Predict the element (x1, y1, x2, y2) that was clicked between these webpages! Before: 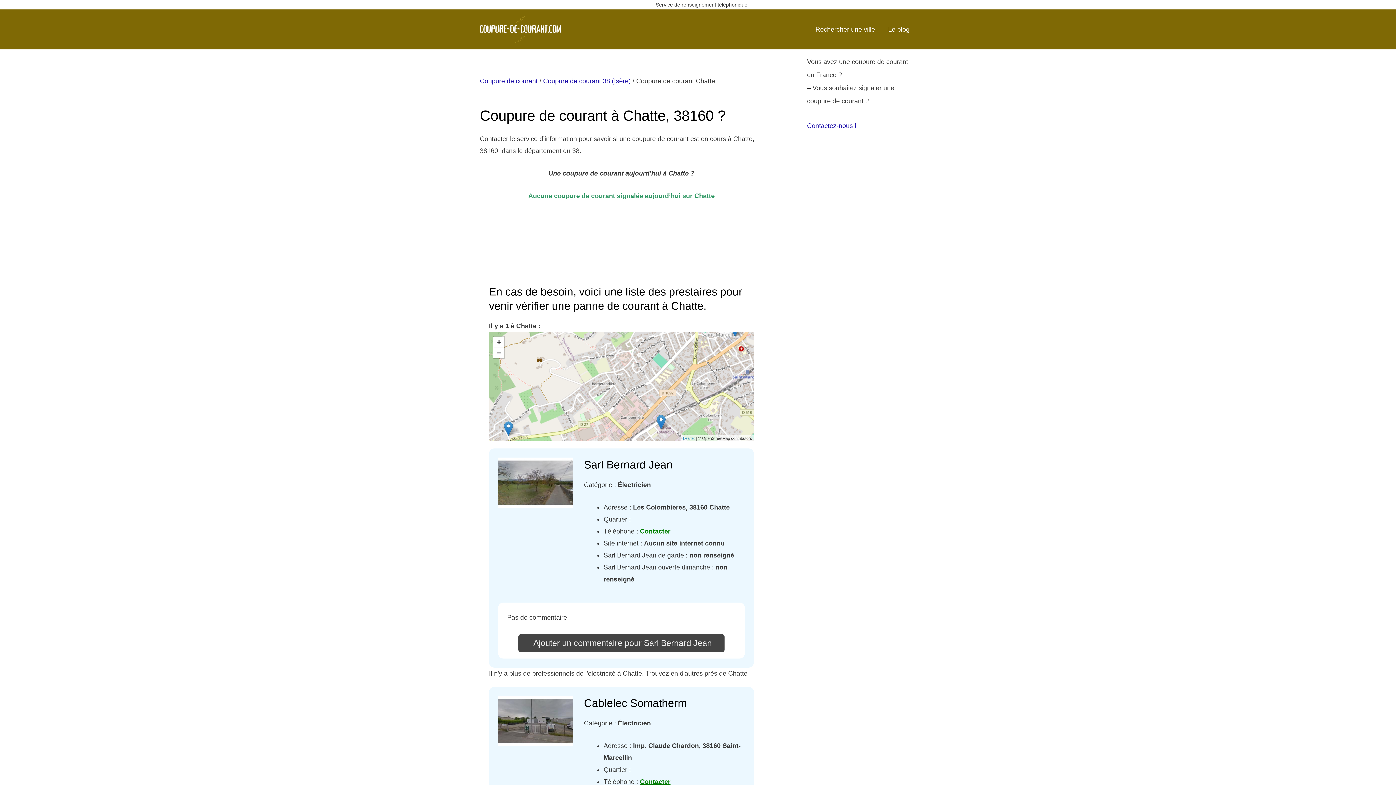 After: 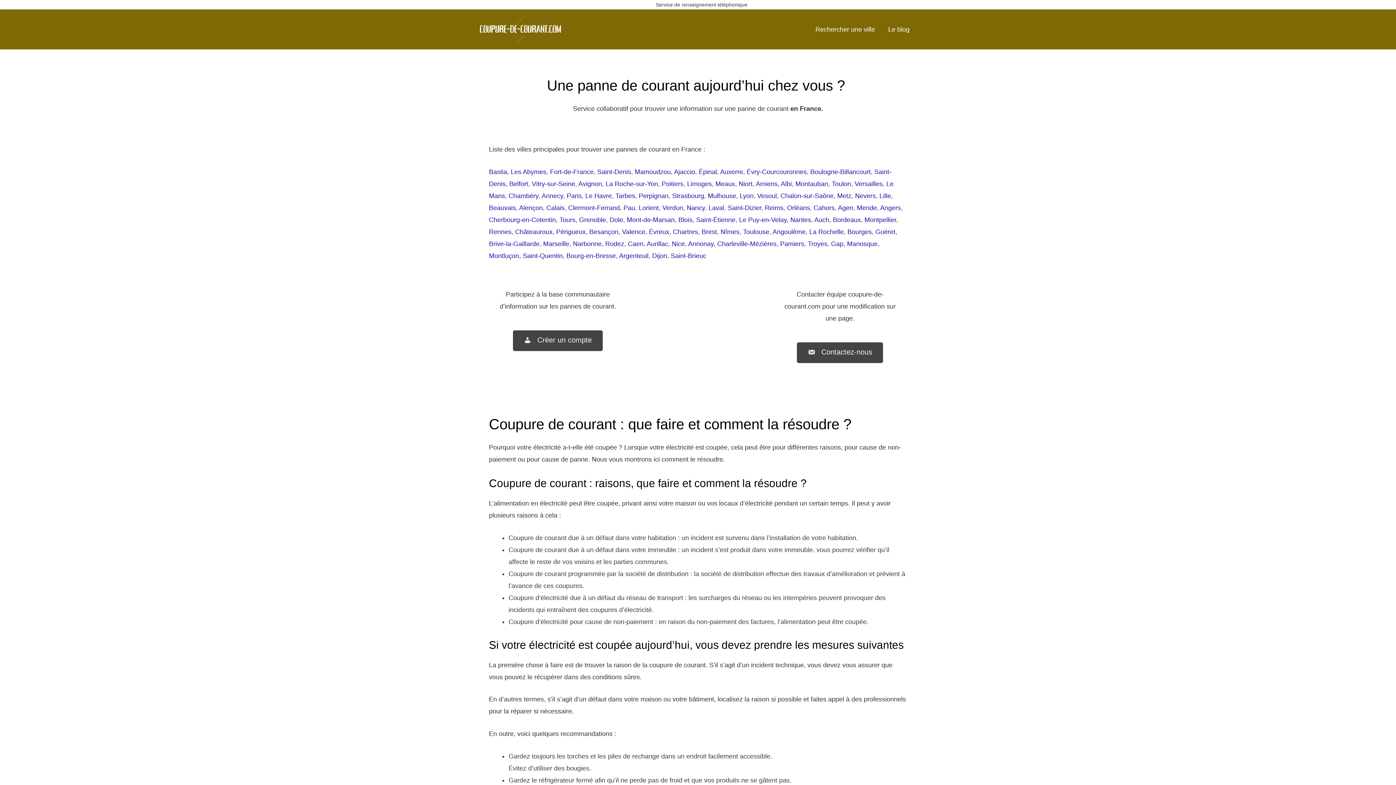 Action: bbox: (480, 77, 537, 84) label: Coupure de courant